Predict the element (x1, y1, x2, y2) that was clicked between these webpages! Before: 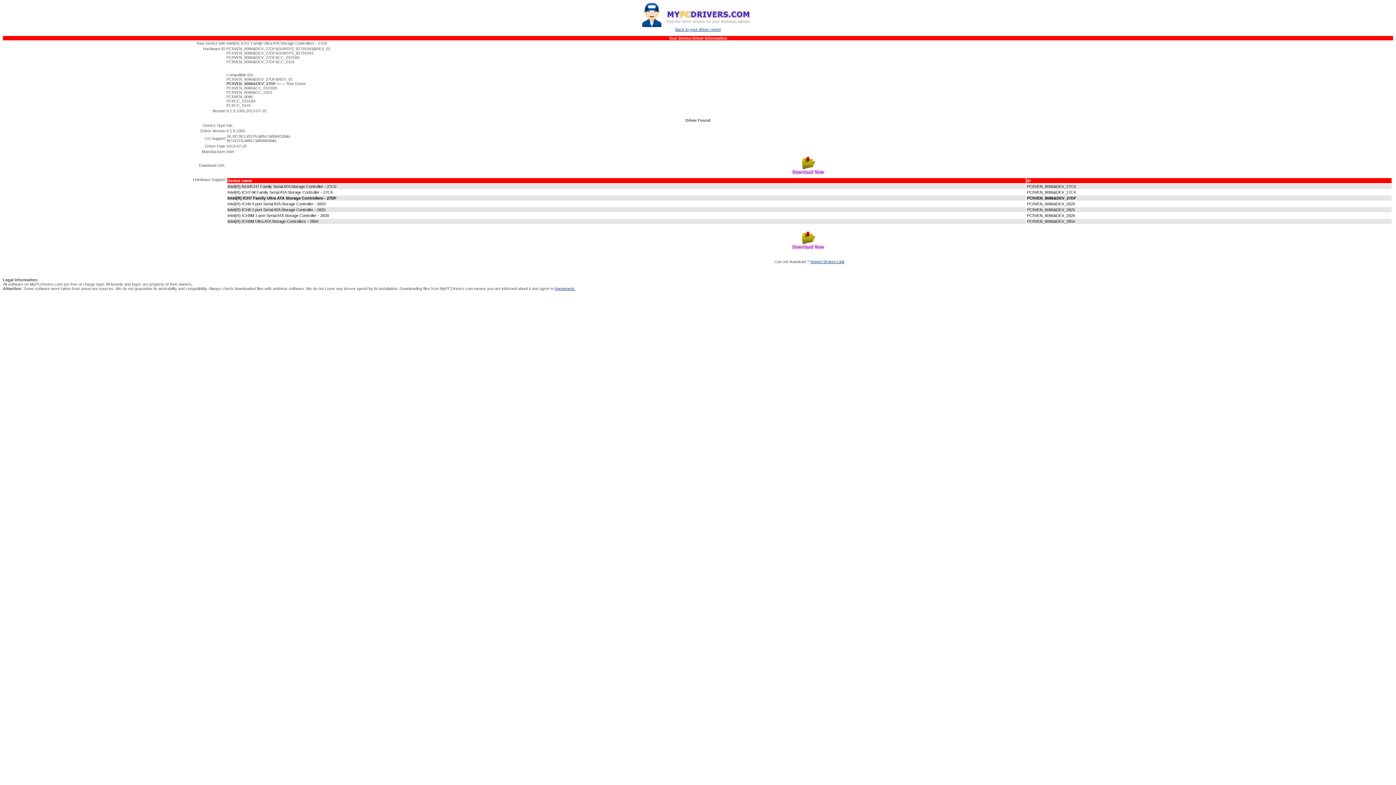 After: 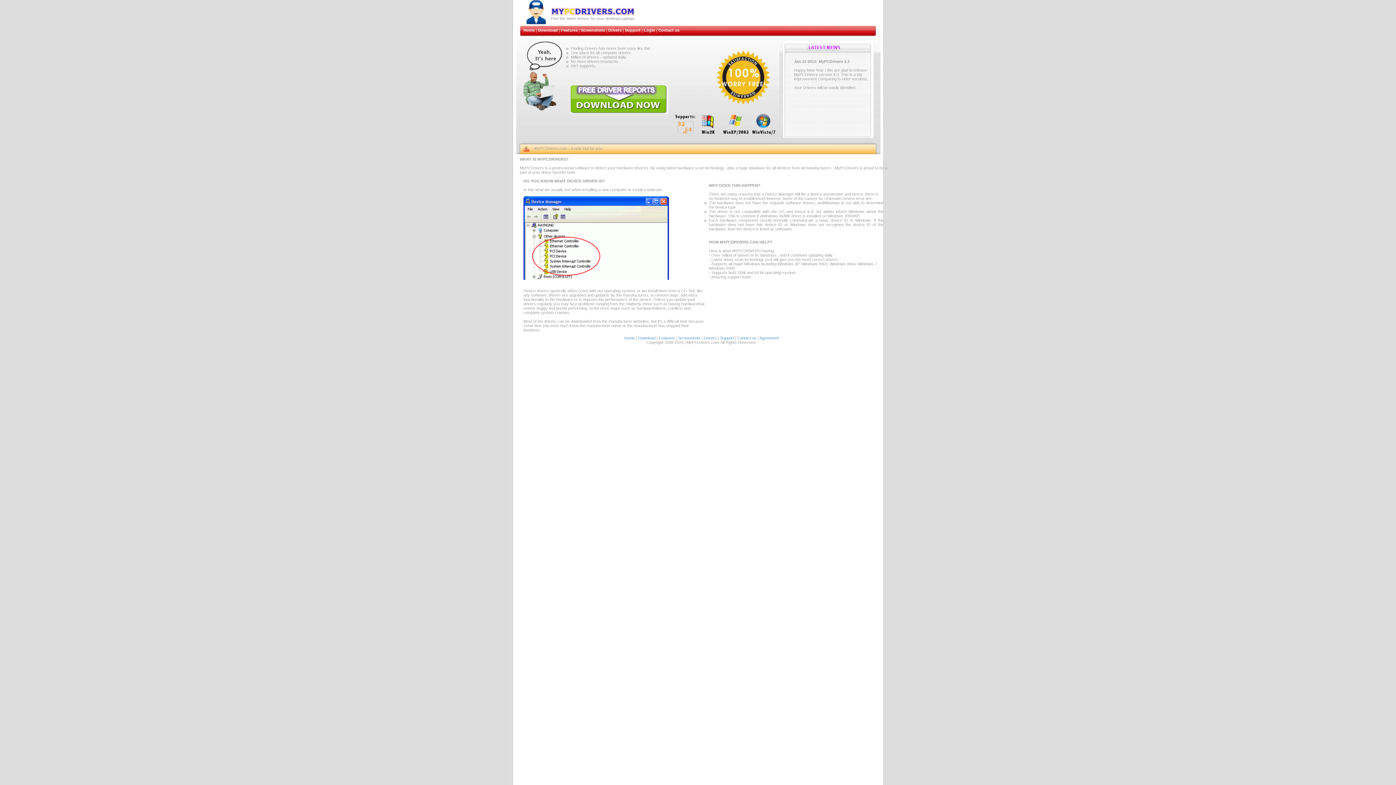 Action: bbox: (631, 23, 764, 28)